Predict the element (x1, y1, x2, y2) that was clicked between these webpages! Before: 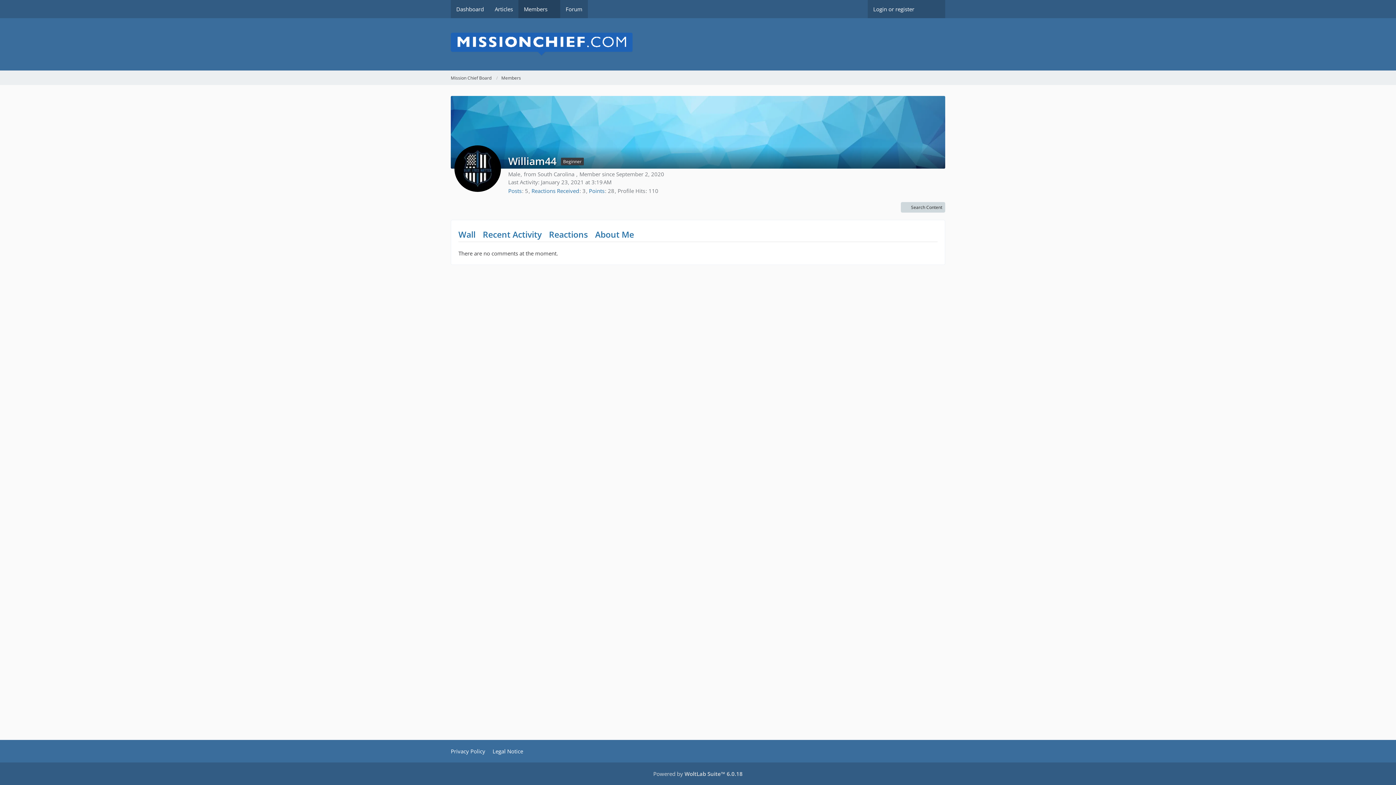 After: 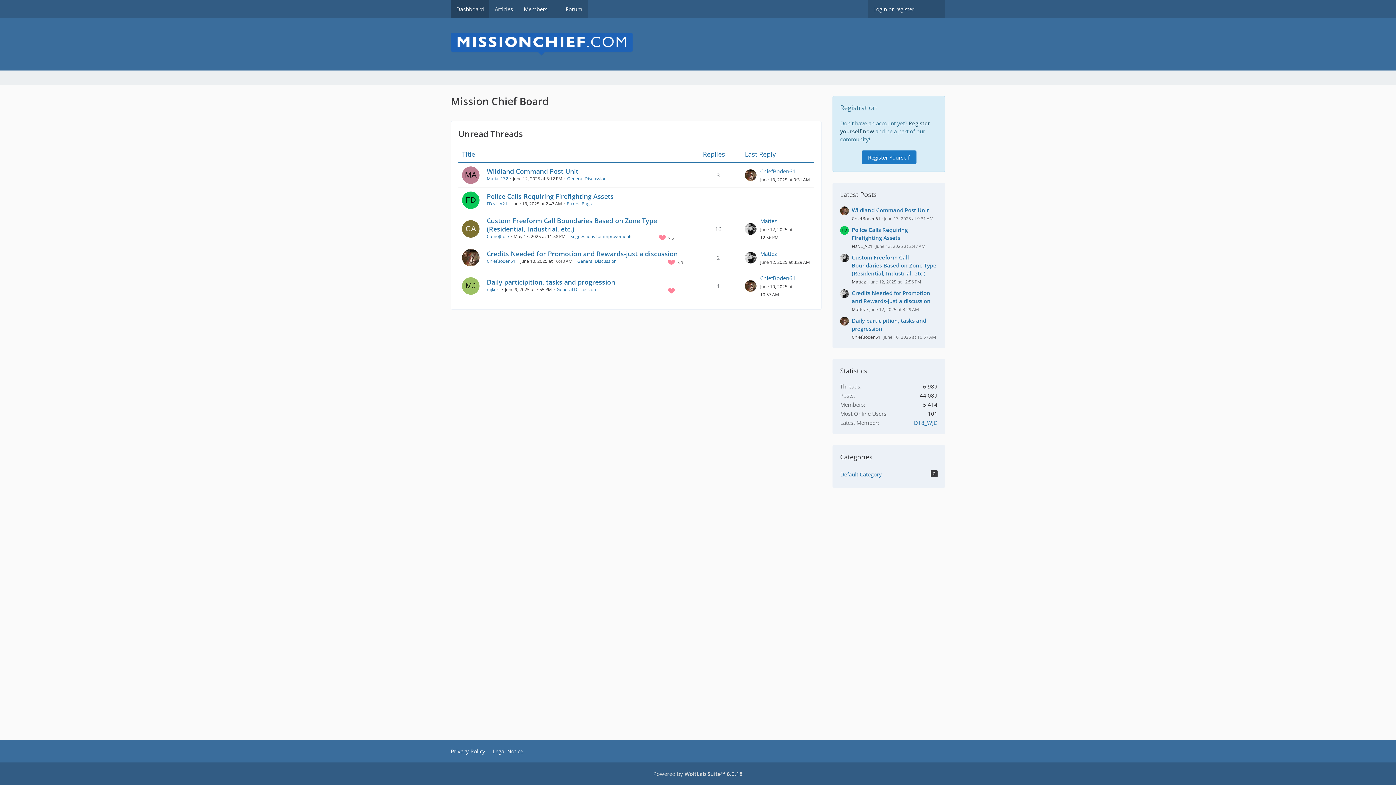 Action: bbox: (450, 74, 491, 81) label: Mission Chief Board